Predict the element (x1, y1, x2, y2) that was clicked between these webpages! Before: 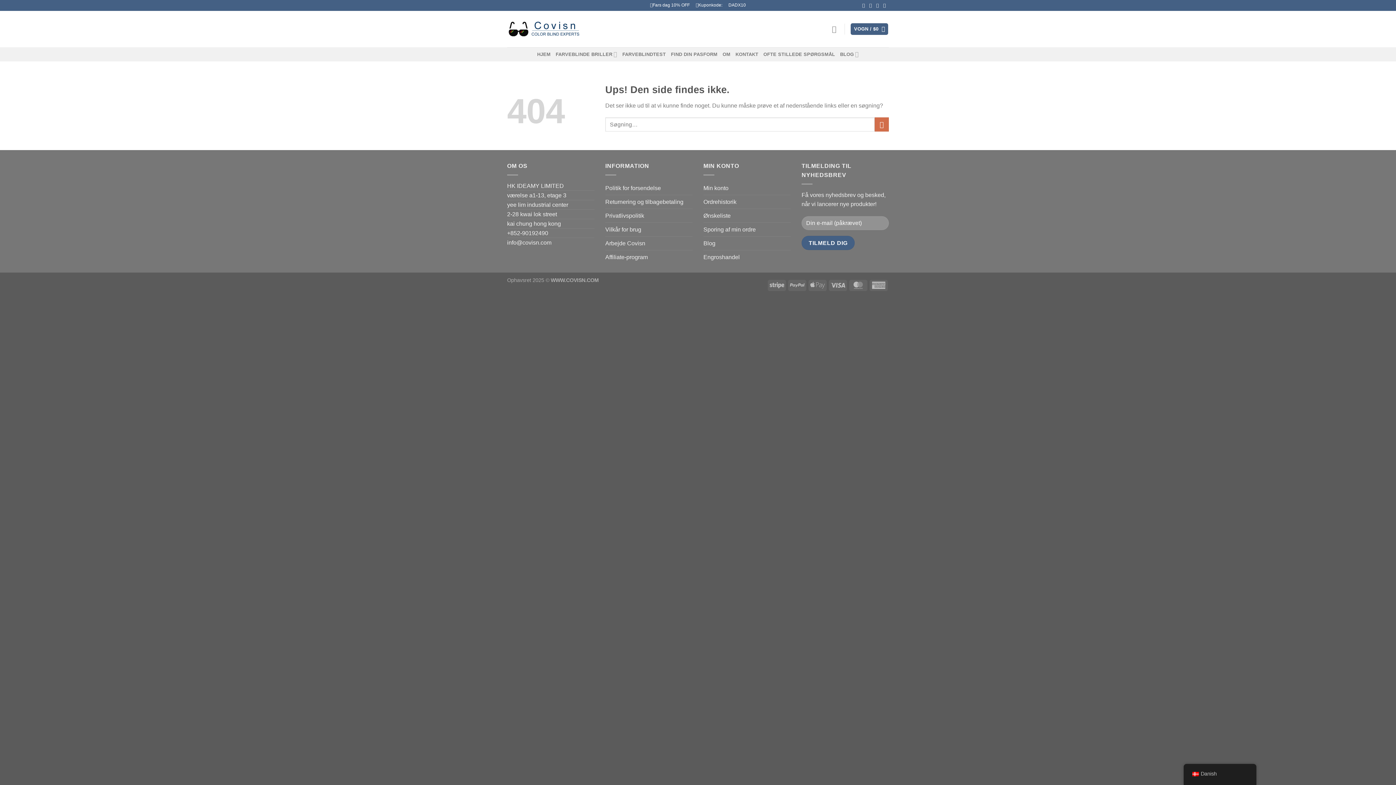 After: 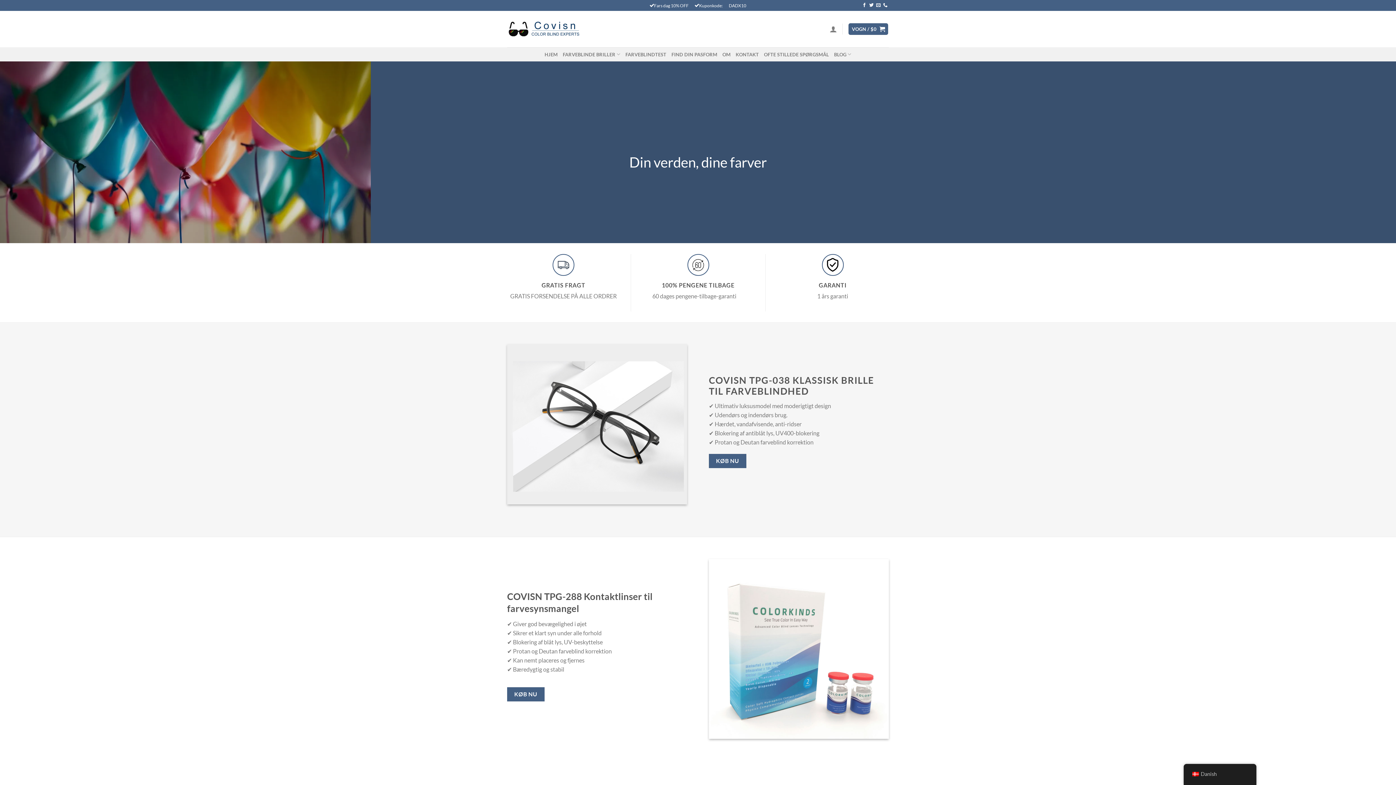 Action: label: HJEM bbox: (537, 47, 550, 60)